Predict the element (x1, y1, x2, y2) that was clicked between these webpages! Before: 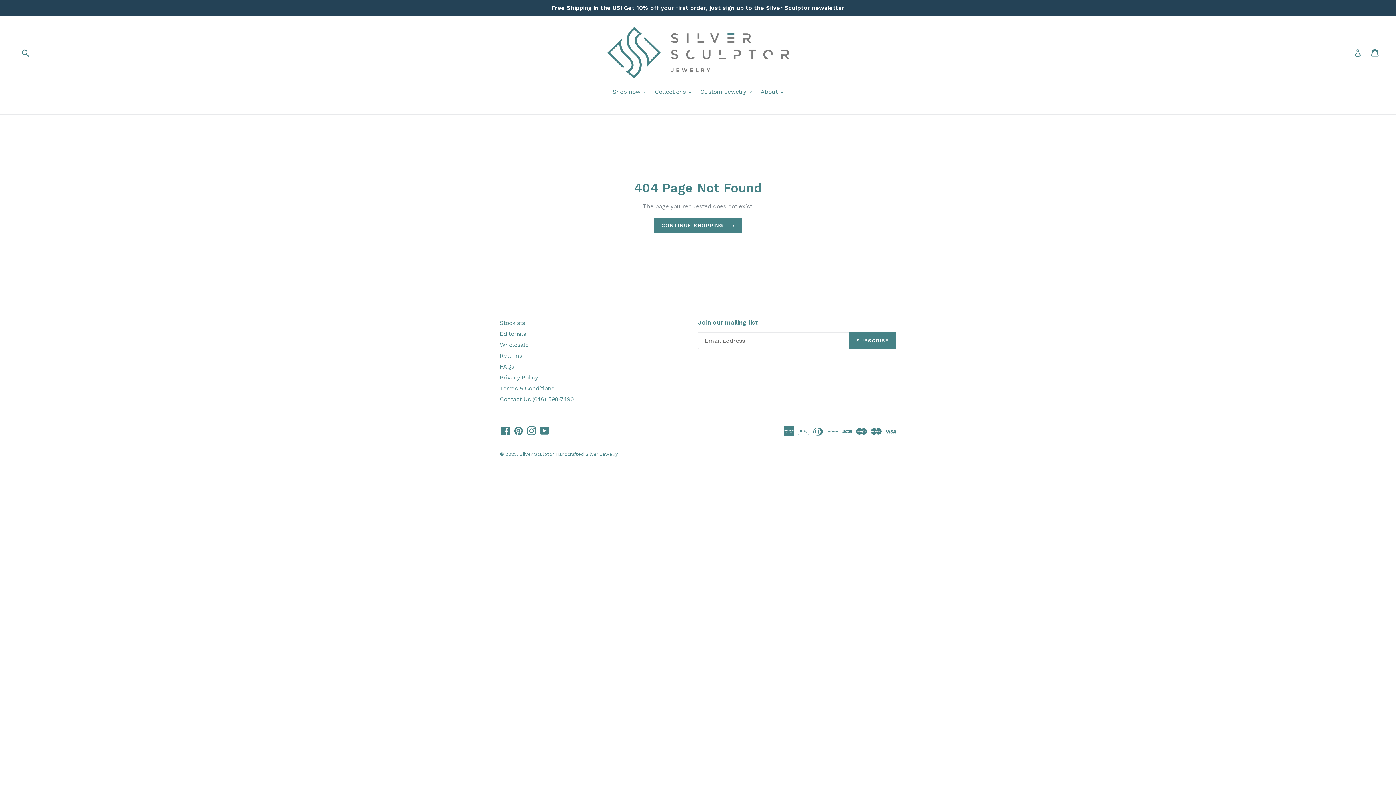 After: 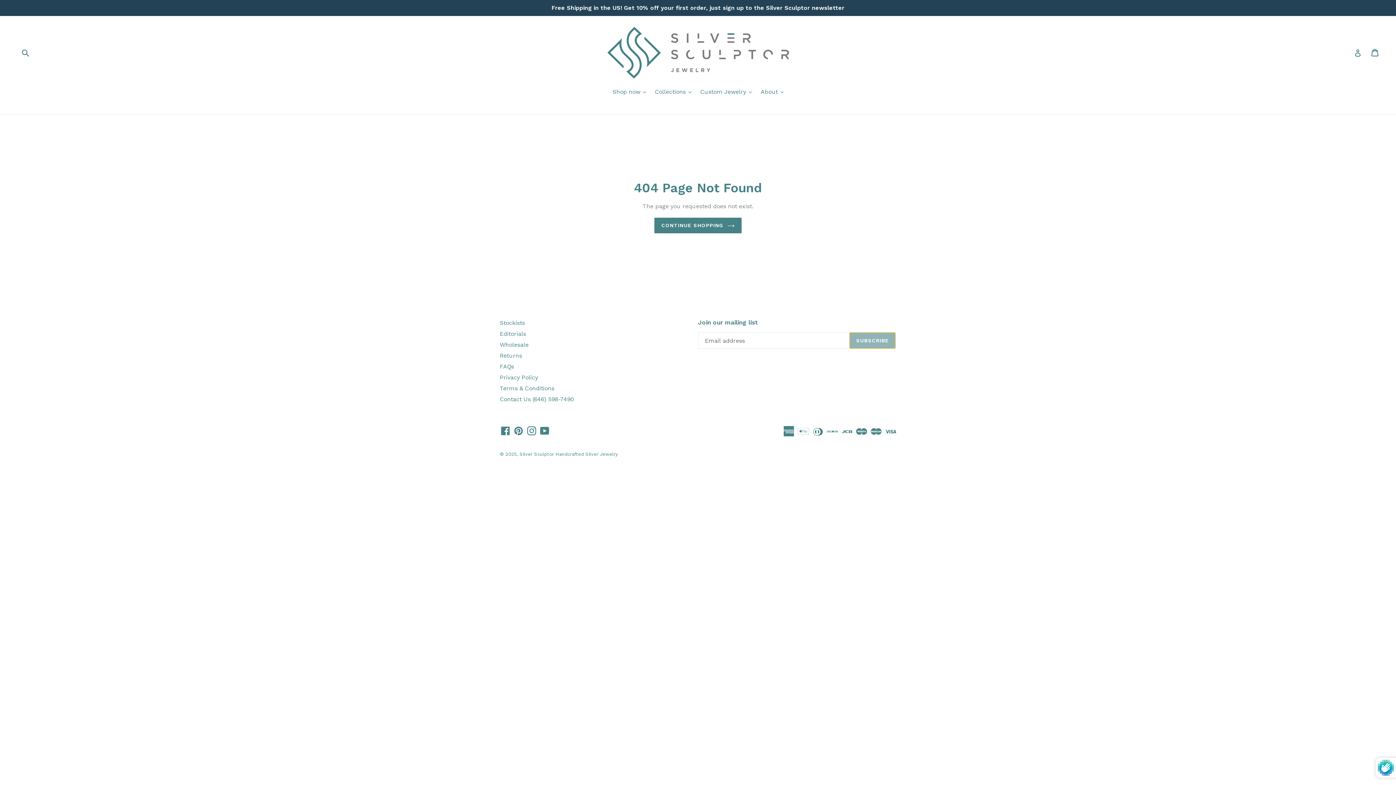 Action: label: SUBSCRIBE bbox: (849, 332, 896, 349)